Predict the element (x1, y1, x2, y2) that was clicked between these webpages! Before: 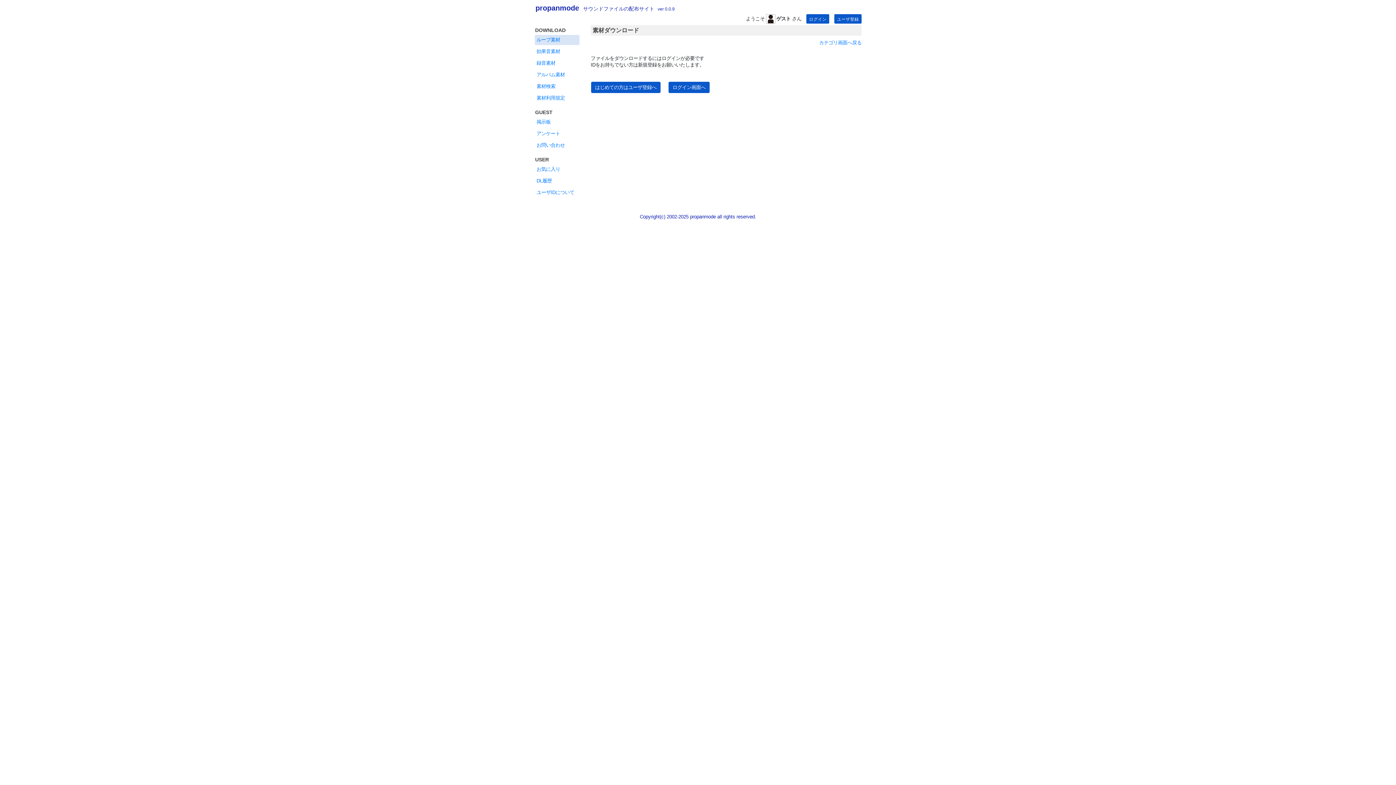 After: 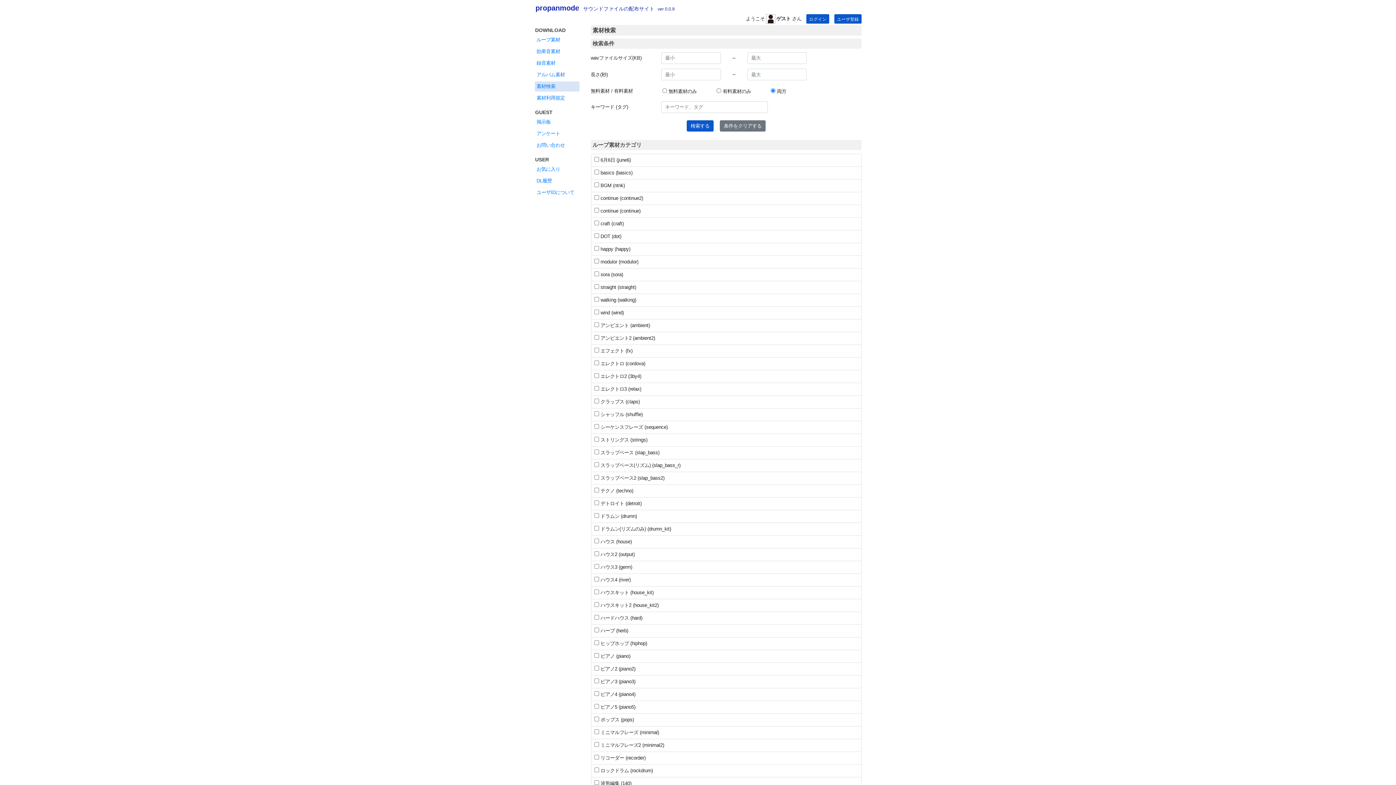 Action: bbox: (534, 80, 580, 91) label: 素材検索